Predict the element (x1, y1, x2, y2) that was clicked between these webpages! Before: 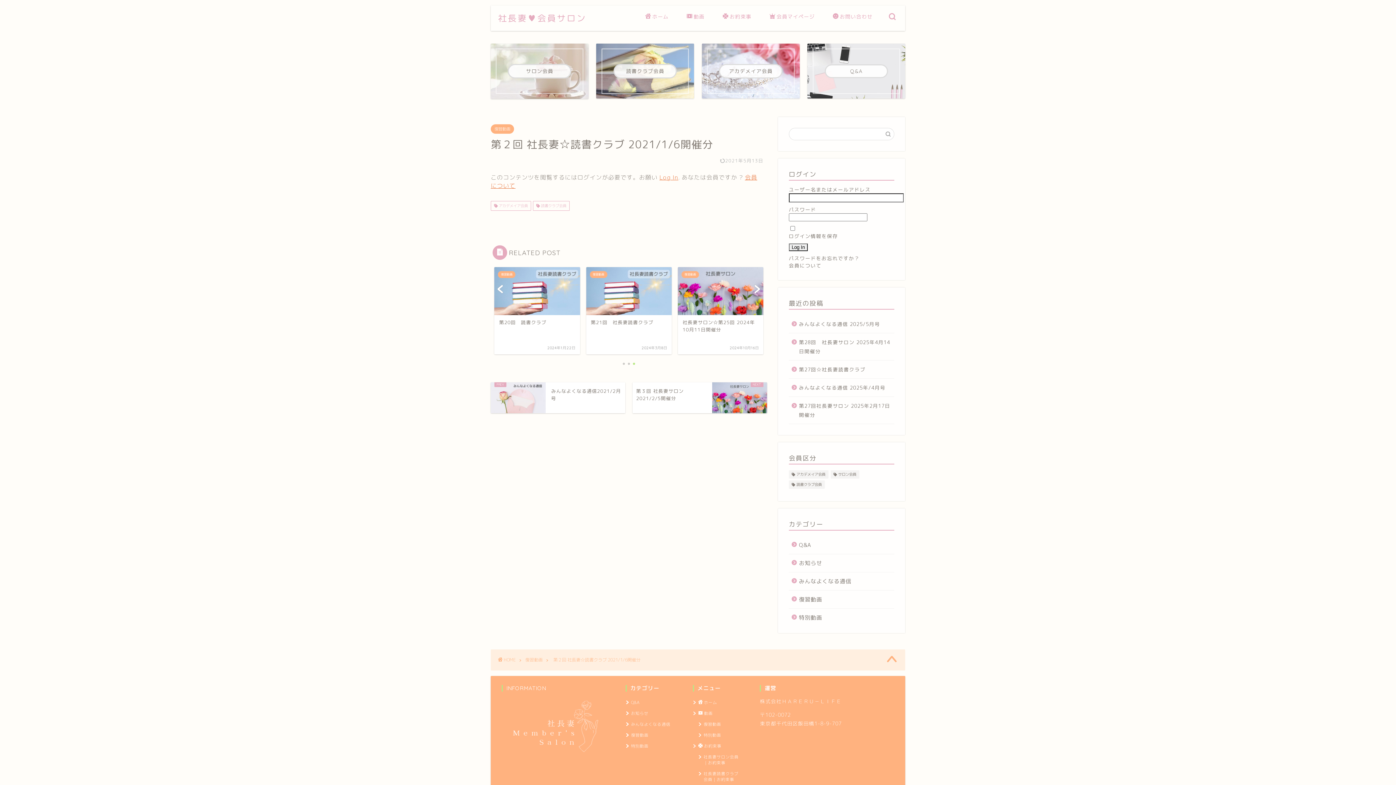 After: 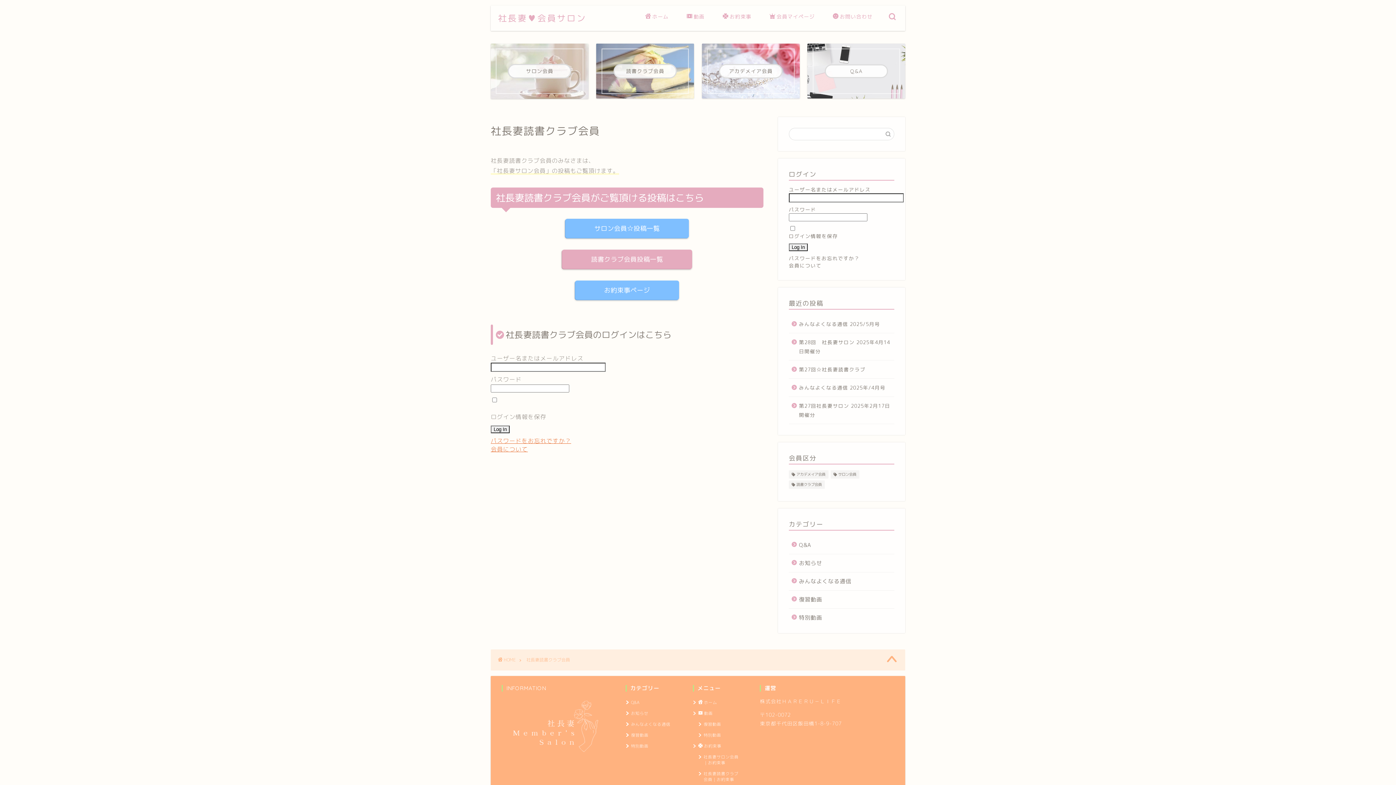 Action: label: 読書クラブ会員 bbox: (596, 43, 694, 98)